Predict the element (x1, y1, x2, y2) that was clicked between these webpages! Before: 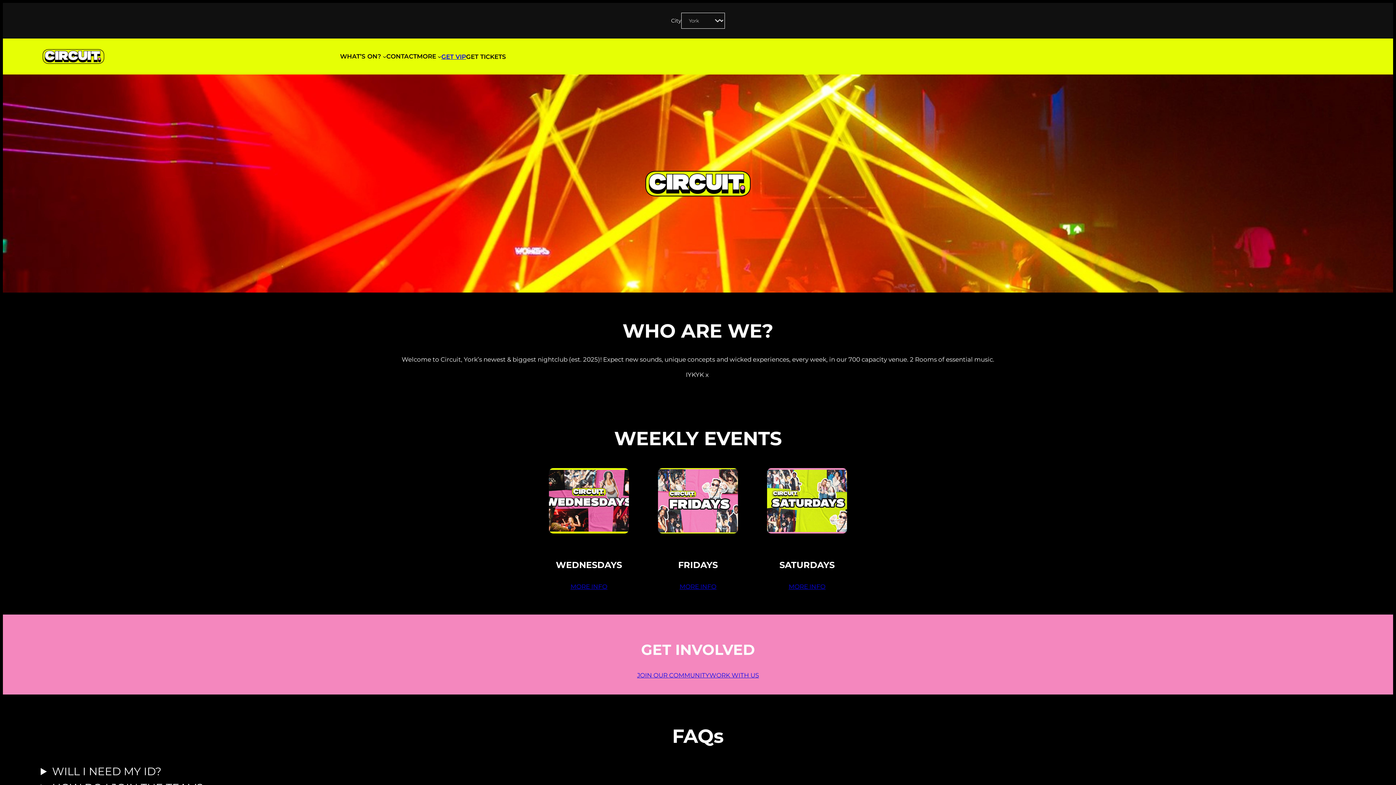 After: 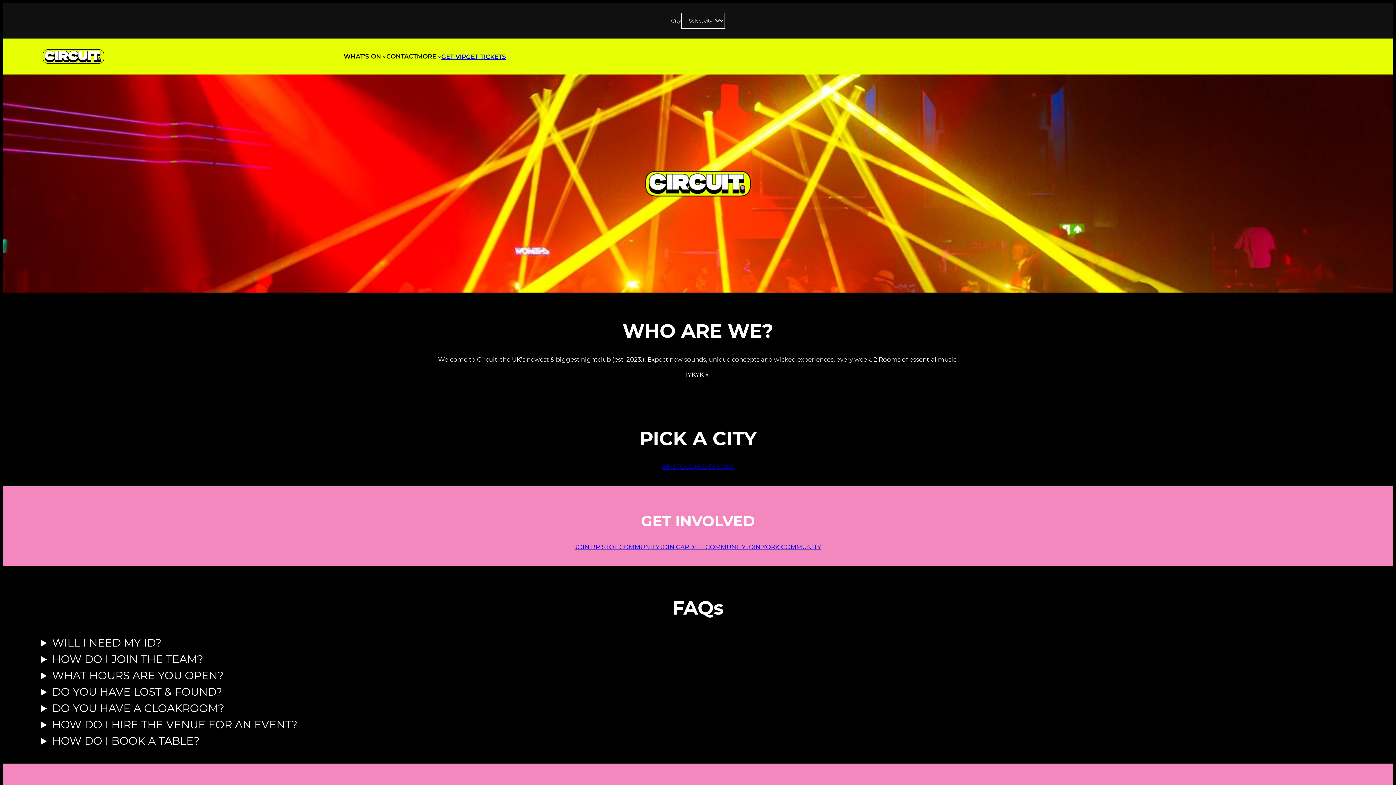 Action: bbox: (40, 45, 106, 67)